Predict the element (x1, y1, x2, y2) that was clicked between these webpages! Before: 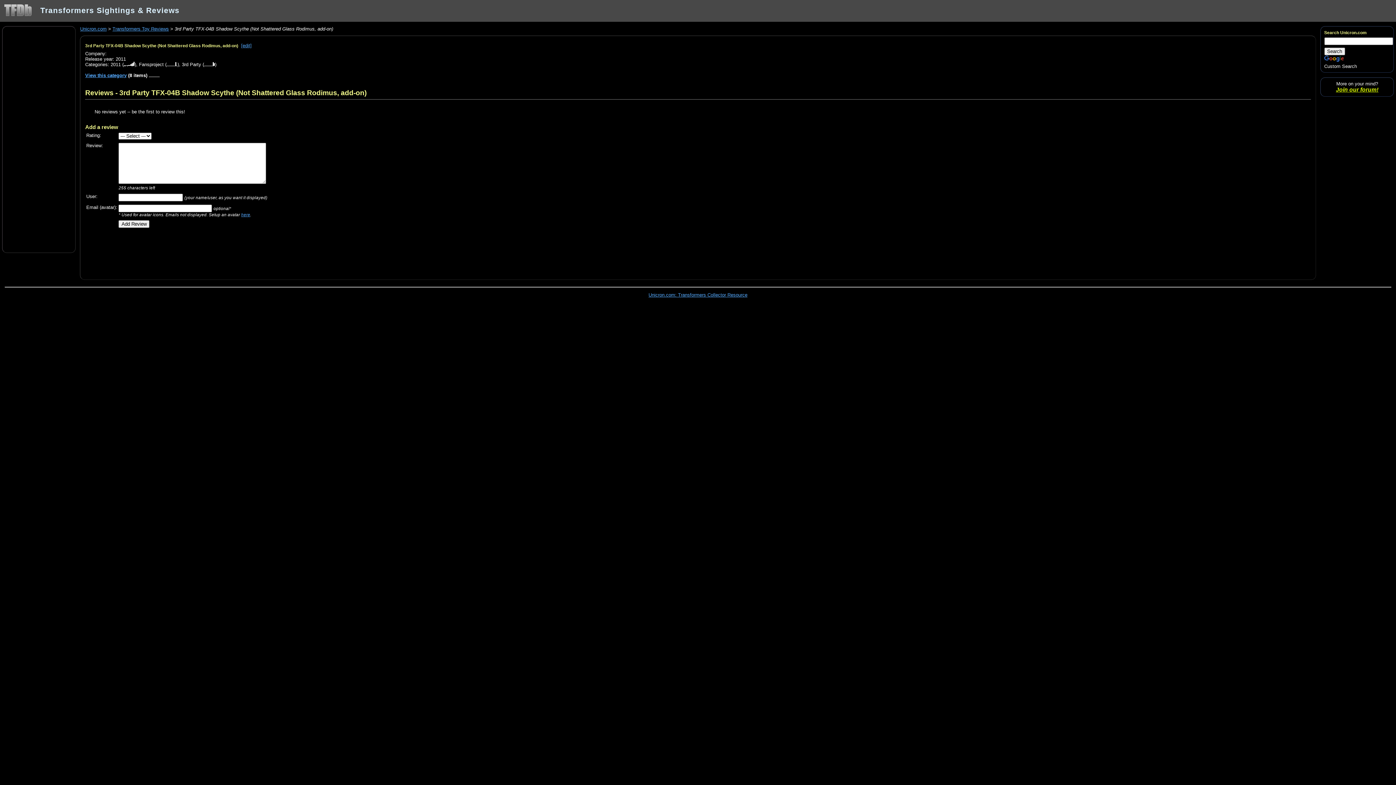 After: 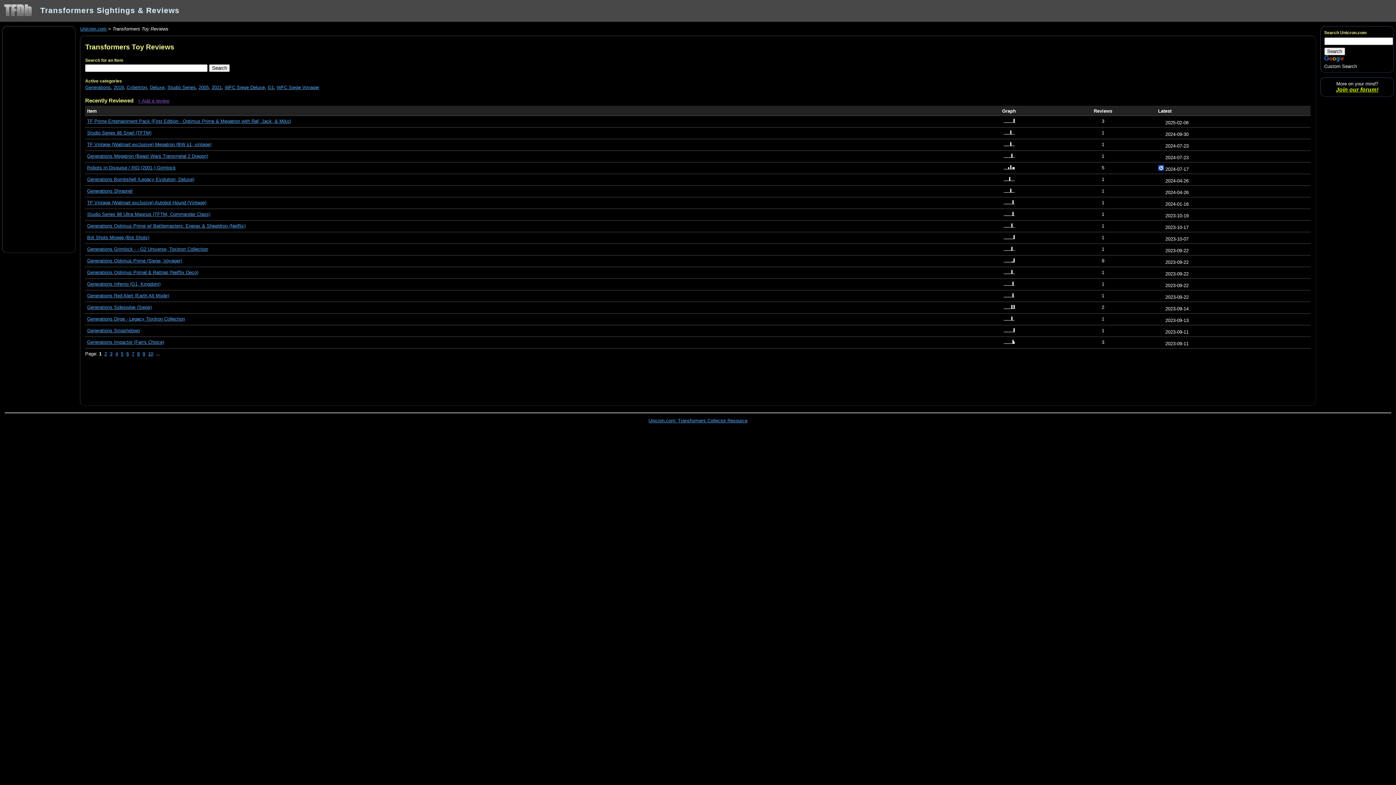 Action: label: Transformers Toy Reviews bbox: (112, 26, 168, 31)